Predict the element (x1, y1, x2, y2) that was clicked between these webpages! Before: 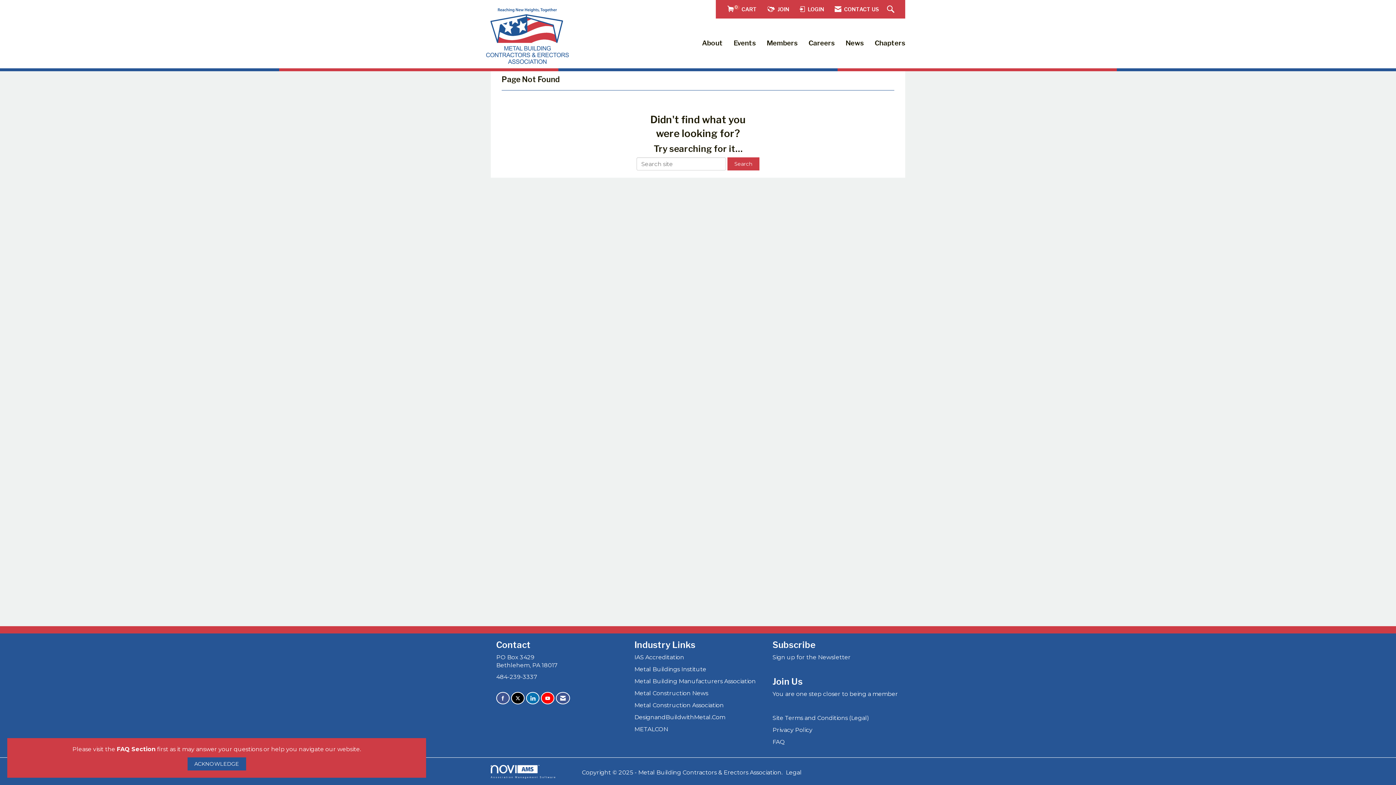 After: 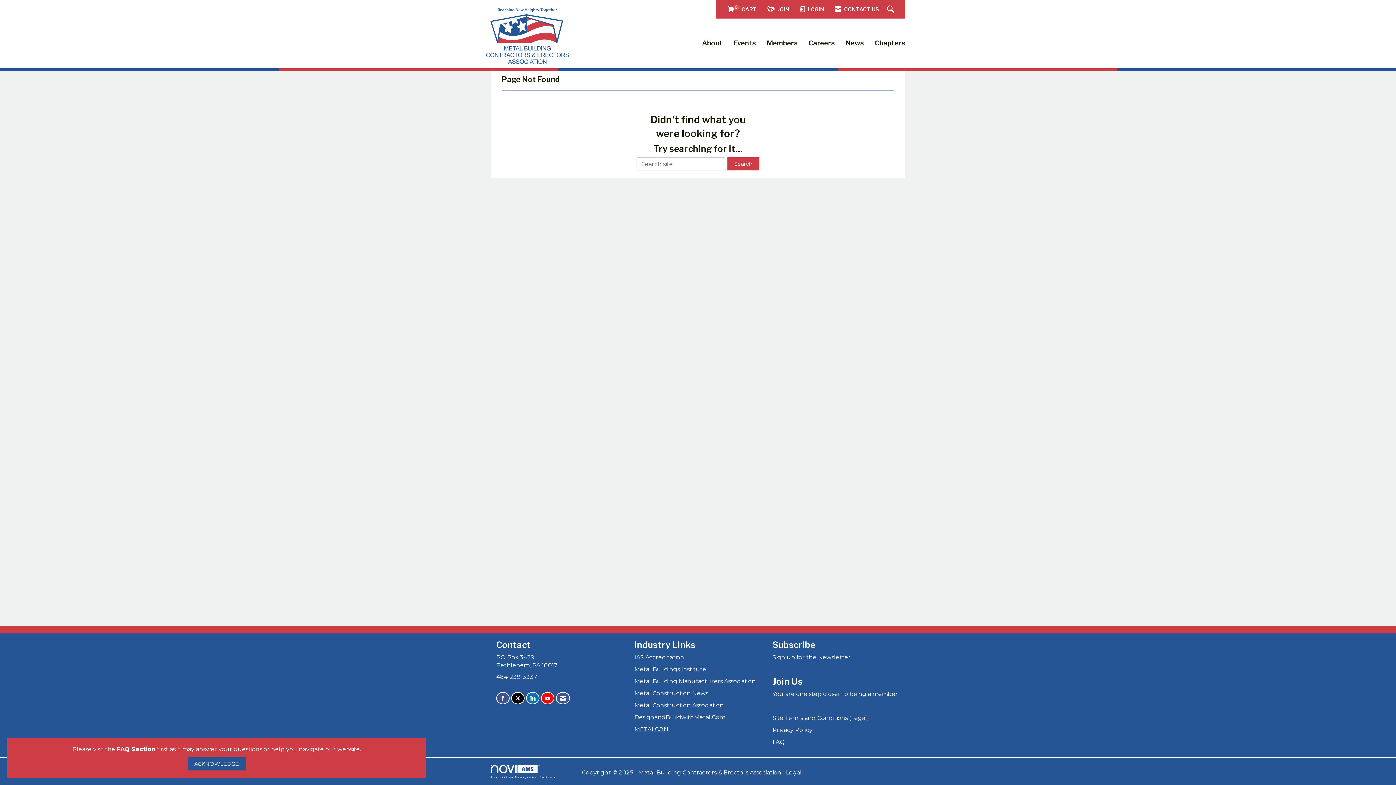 Action: label: METALCON bbox: (634, 726, 668, 733)